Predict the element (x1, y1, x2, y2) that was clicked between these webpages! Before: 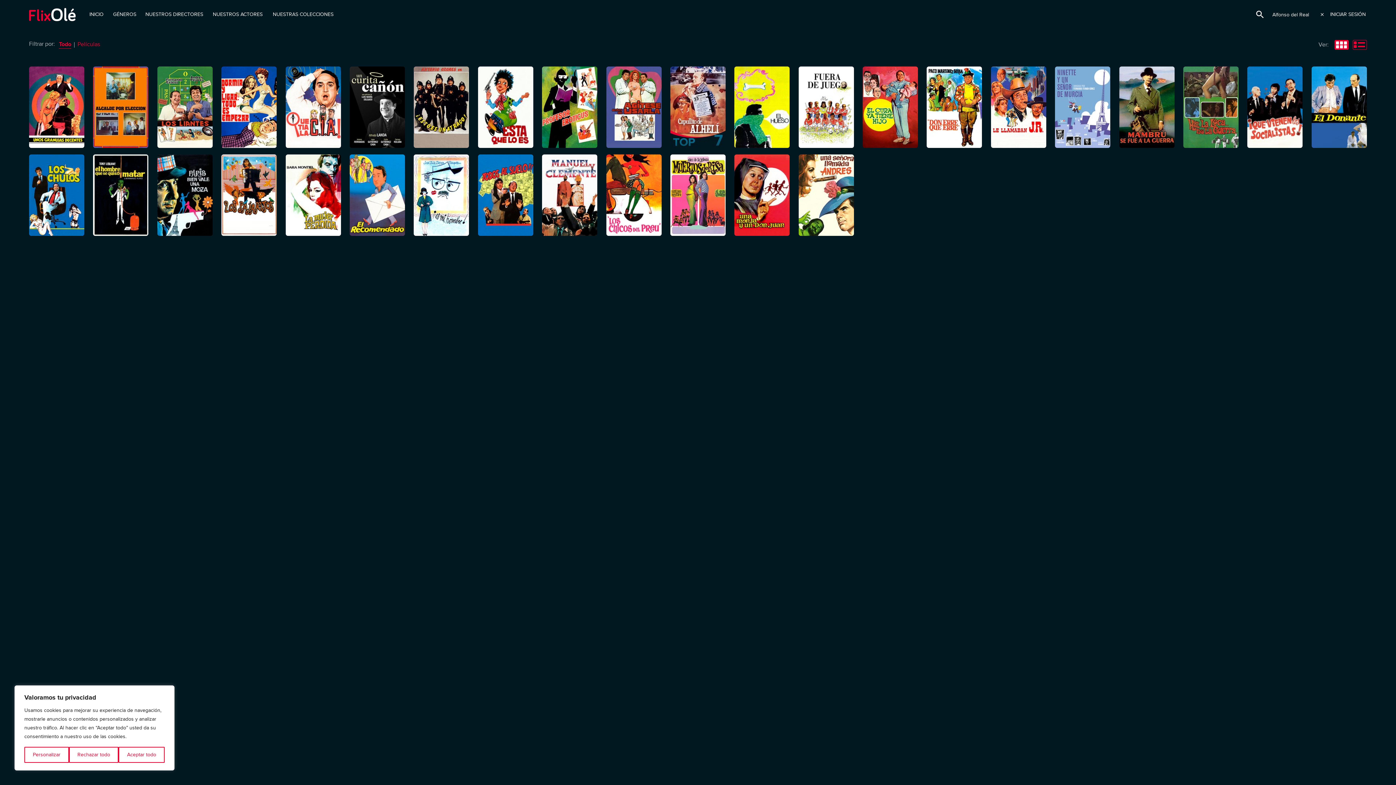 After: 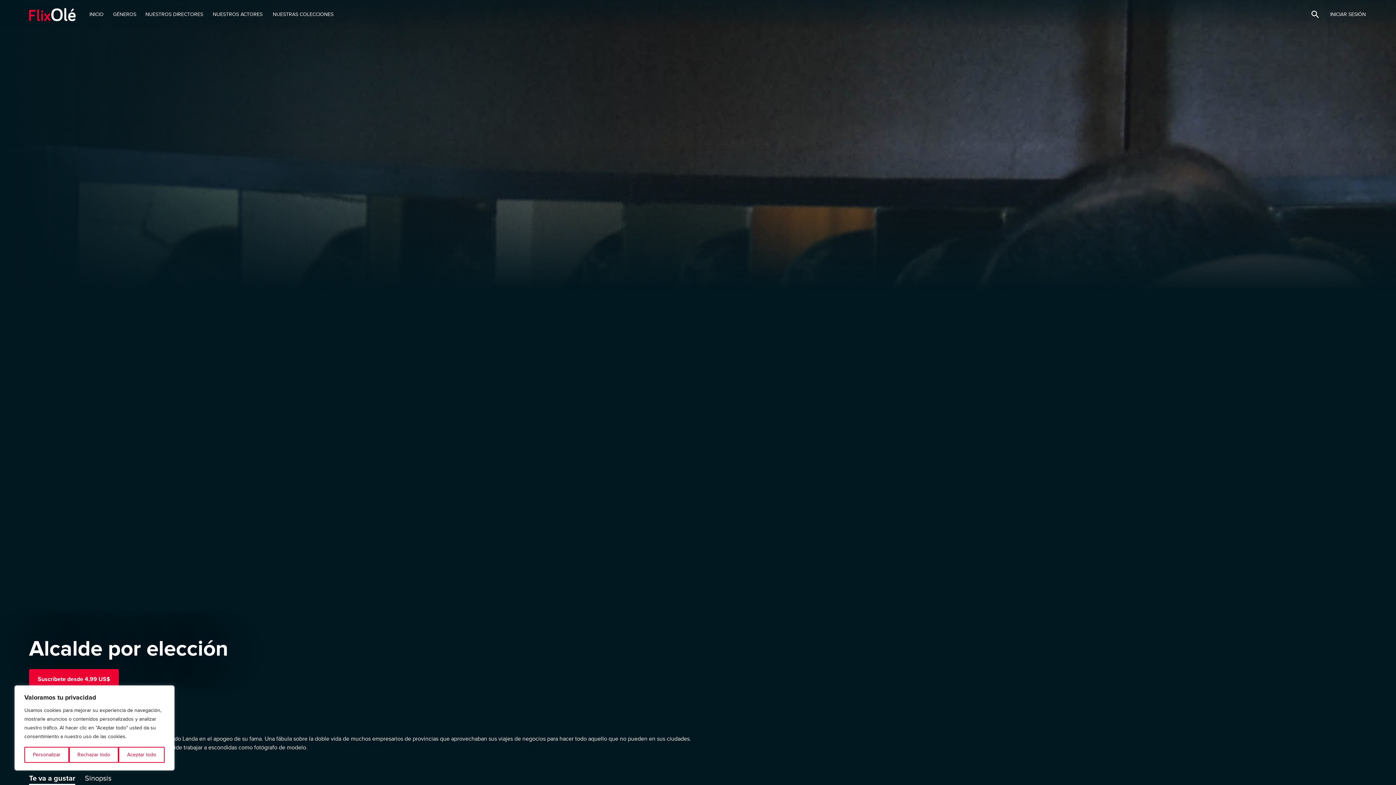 Action: bbox: (93, 66, 148, 148)